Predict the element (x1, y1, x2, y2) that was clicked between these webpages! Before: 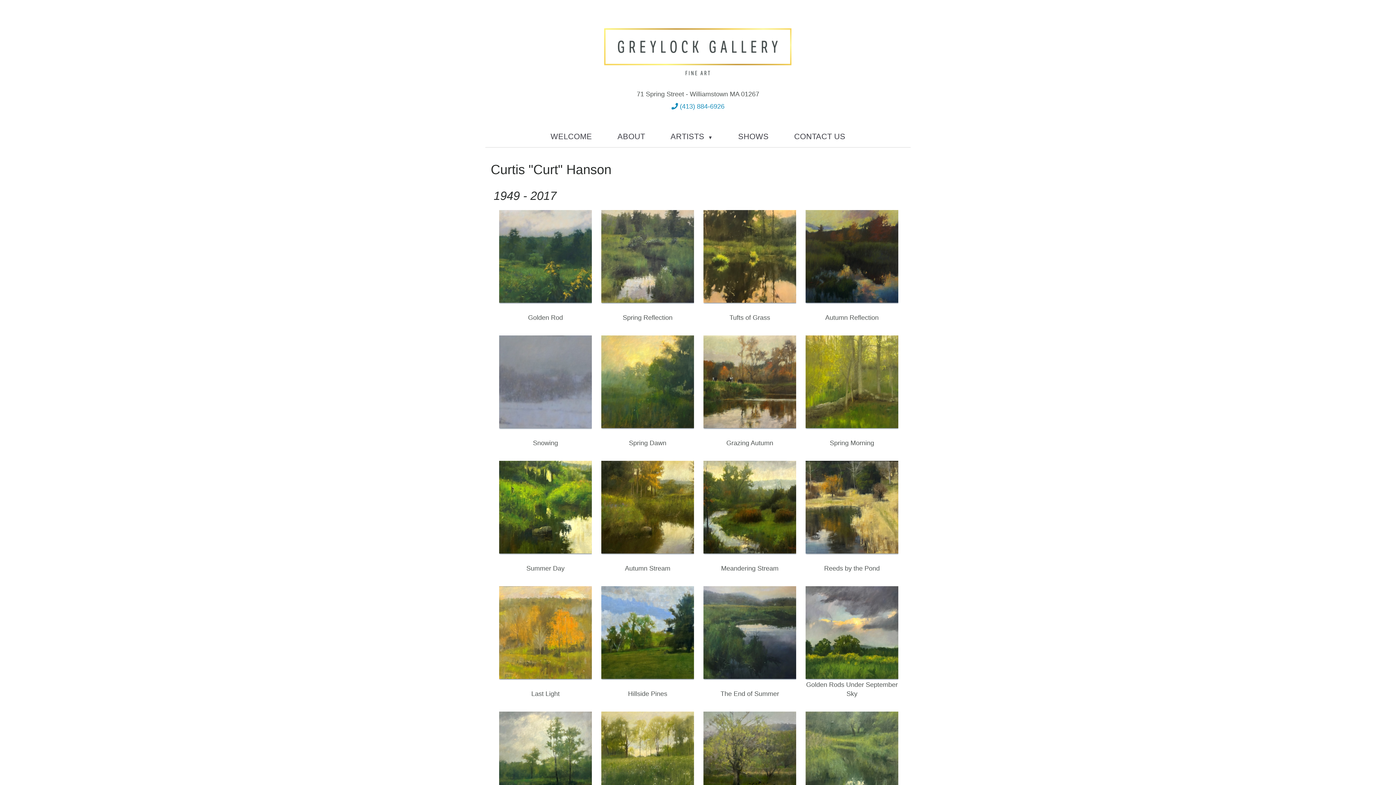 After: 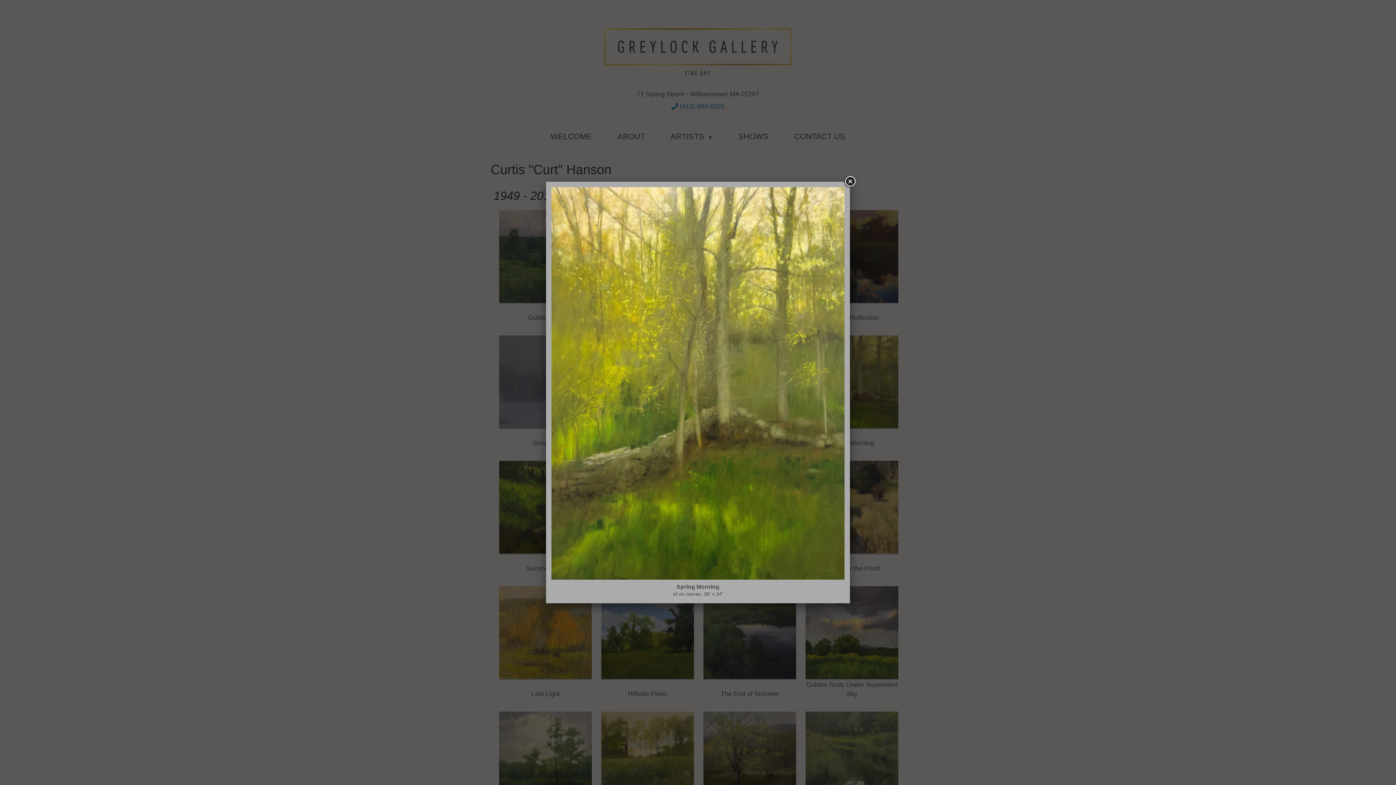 Action: bbox: (805, 335, 898, 428)